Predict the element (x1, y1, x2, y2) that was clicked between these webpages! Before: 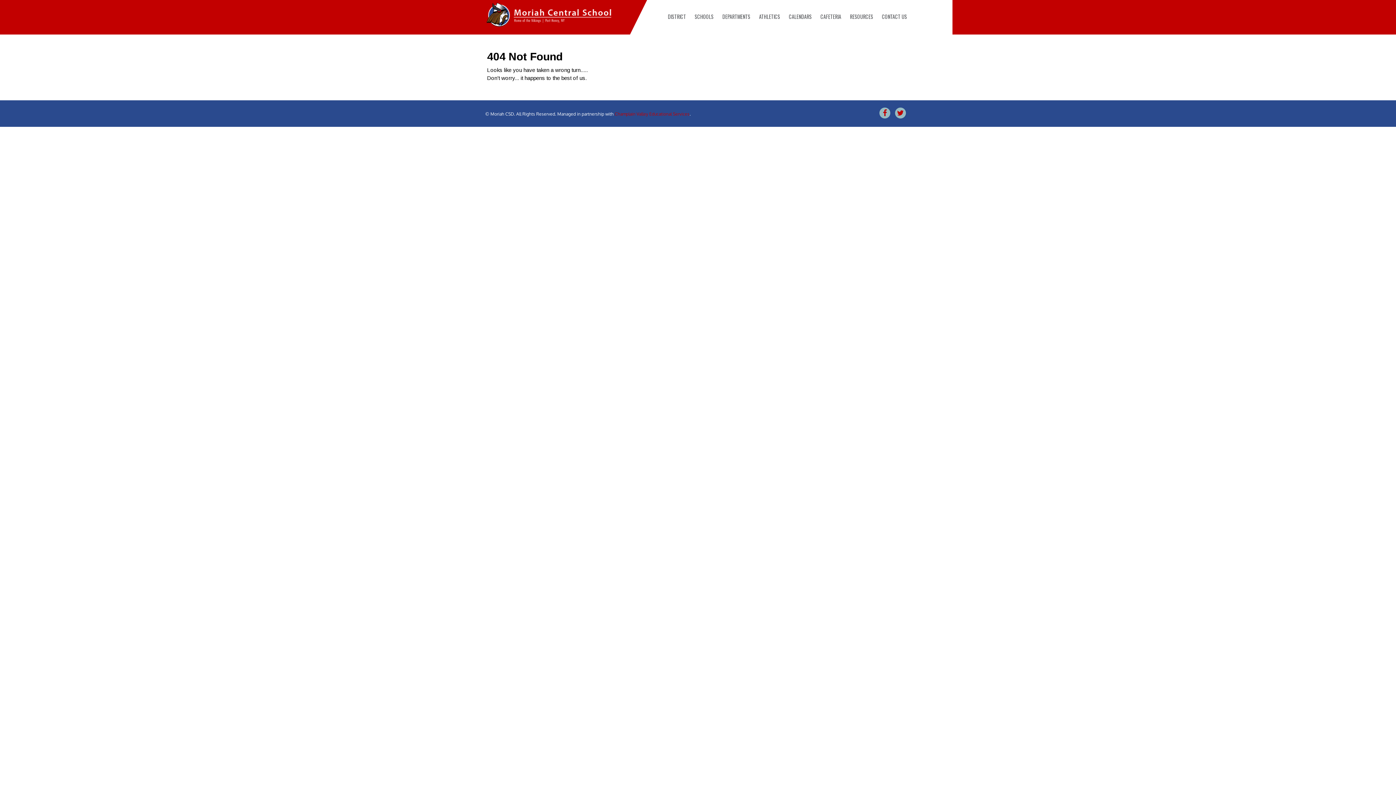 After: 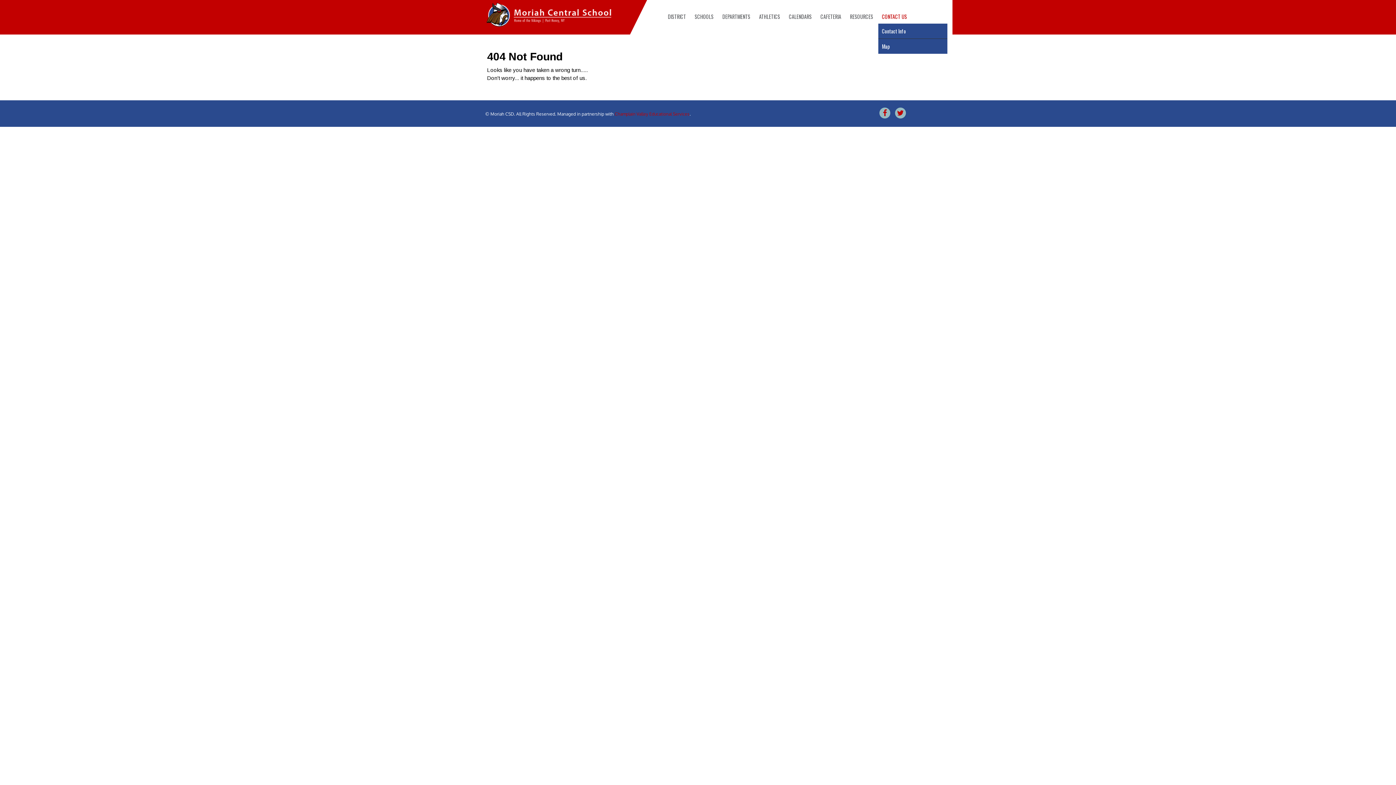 Action: bbox: (878, 9, 910, 24) label: CONTACT US